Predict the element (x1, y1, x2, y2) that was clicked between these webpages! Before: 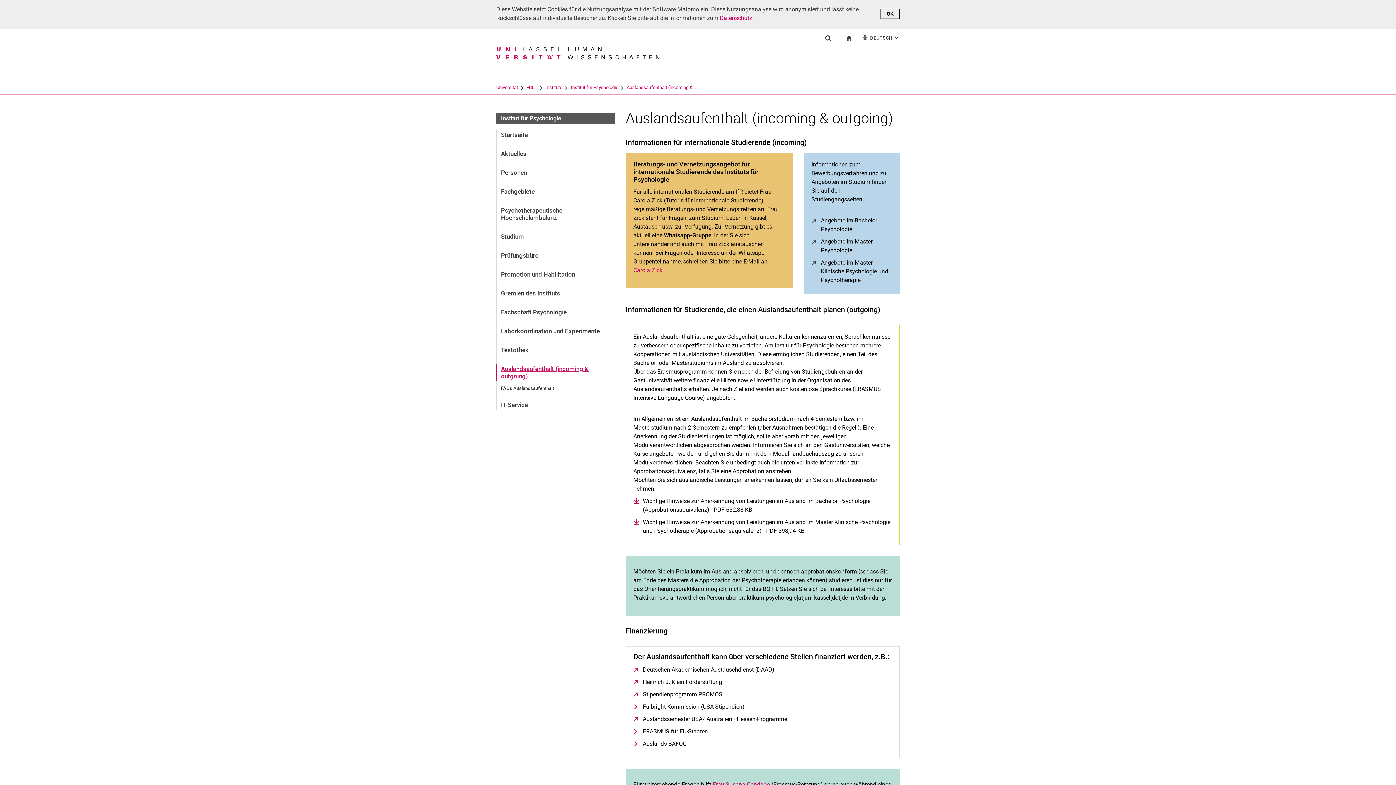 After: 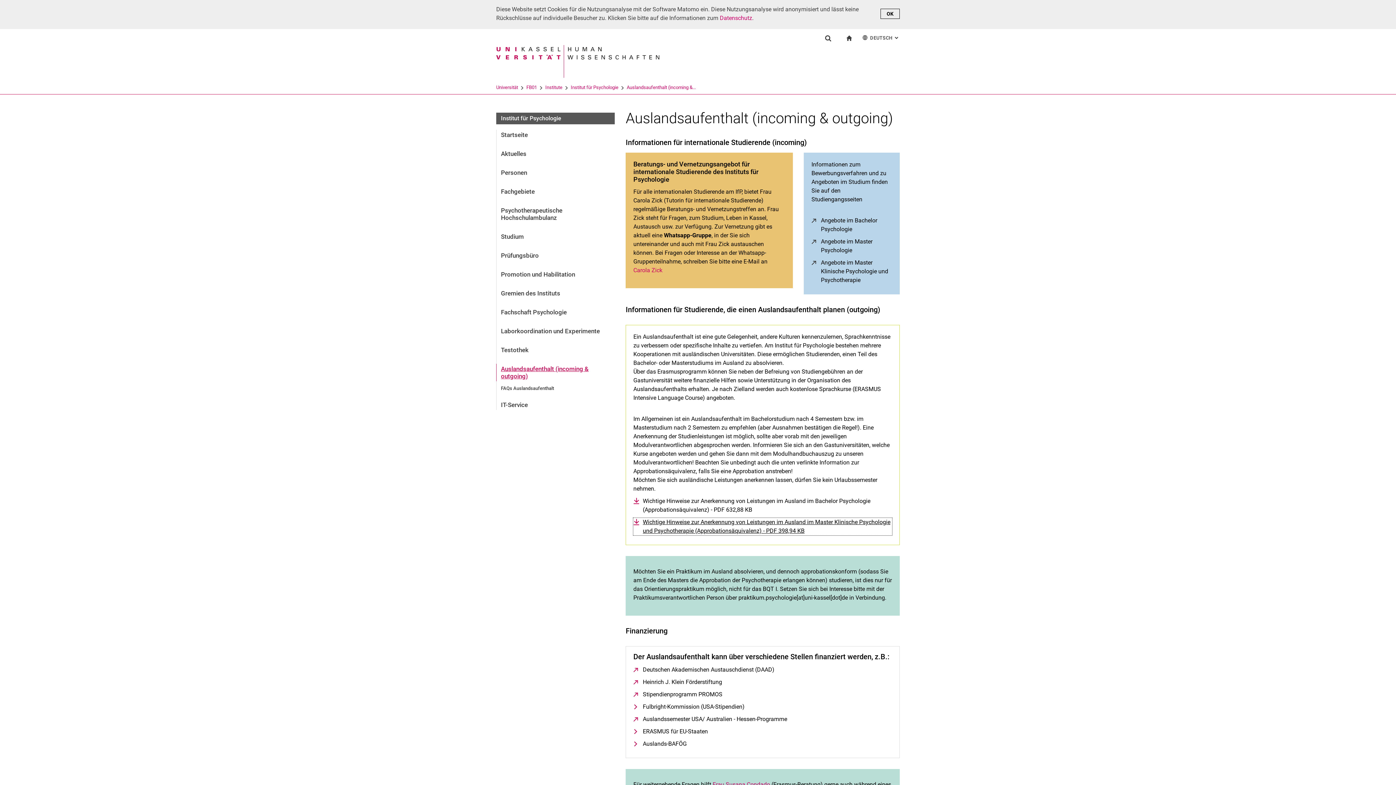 Action: bbox: (633, 518, 892, 535) label: Wichtige Hinweise zur Anerkennung von Leistungen im Ausland im Master Klinische Psychologie und Psychotherapie (Approbationsäquivalenz) - PDF 398,94 KB
(öffnet neues Fenster)